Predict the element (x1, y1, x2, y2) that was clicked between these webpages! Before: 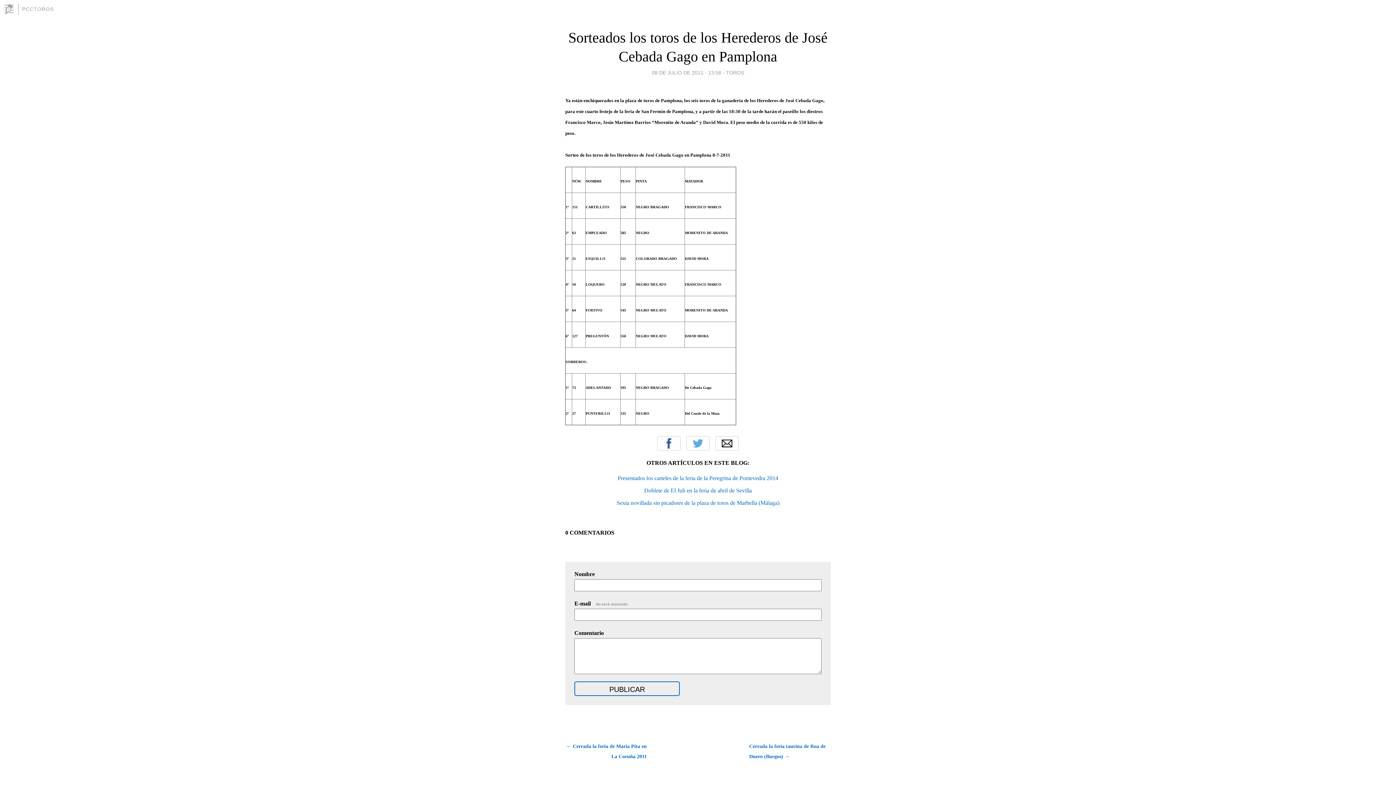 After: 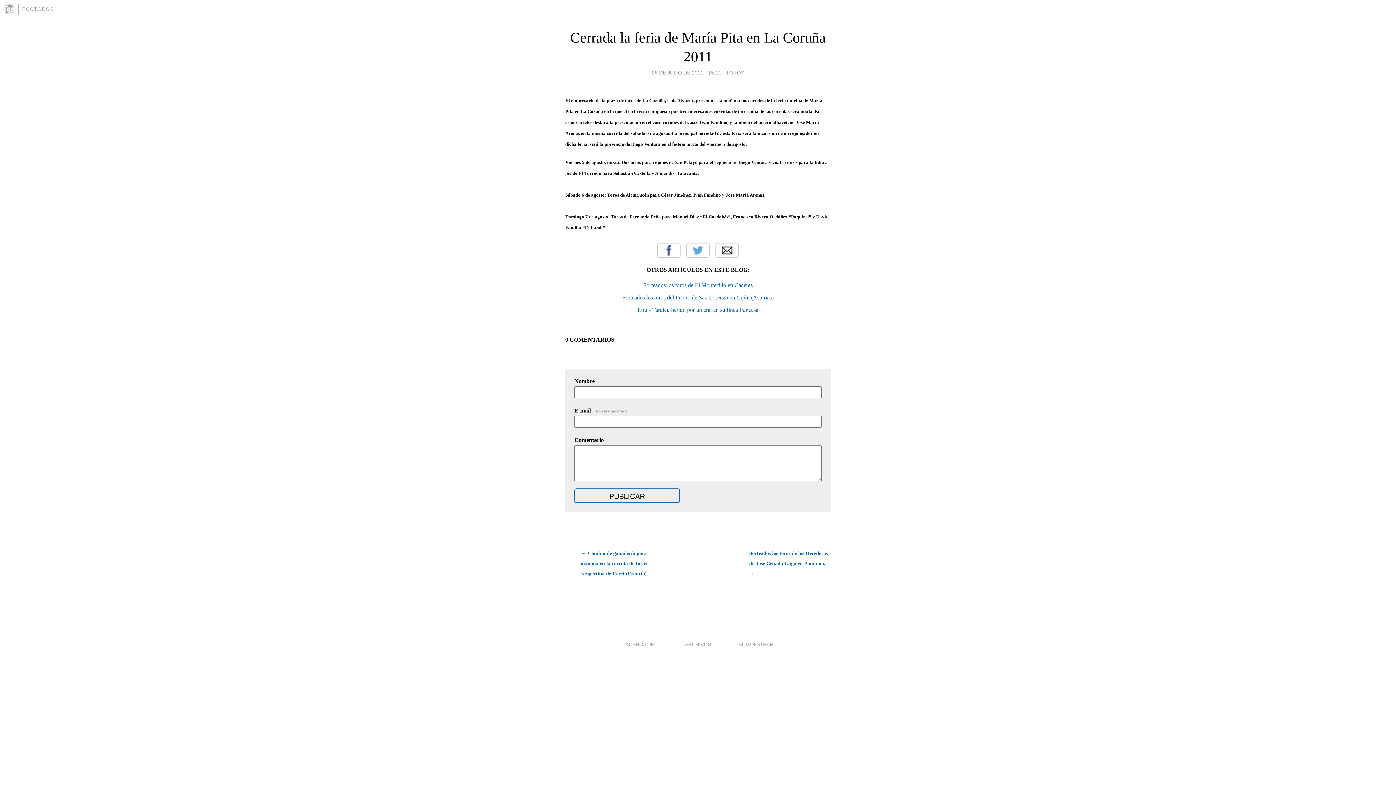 Action: bbox: (565, 741, 646, 762) label: ← Cerrada la feria de María Pita en La Coruña 2011